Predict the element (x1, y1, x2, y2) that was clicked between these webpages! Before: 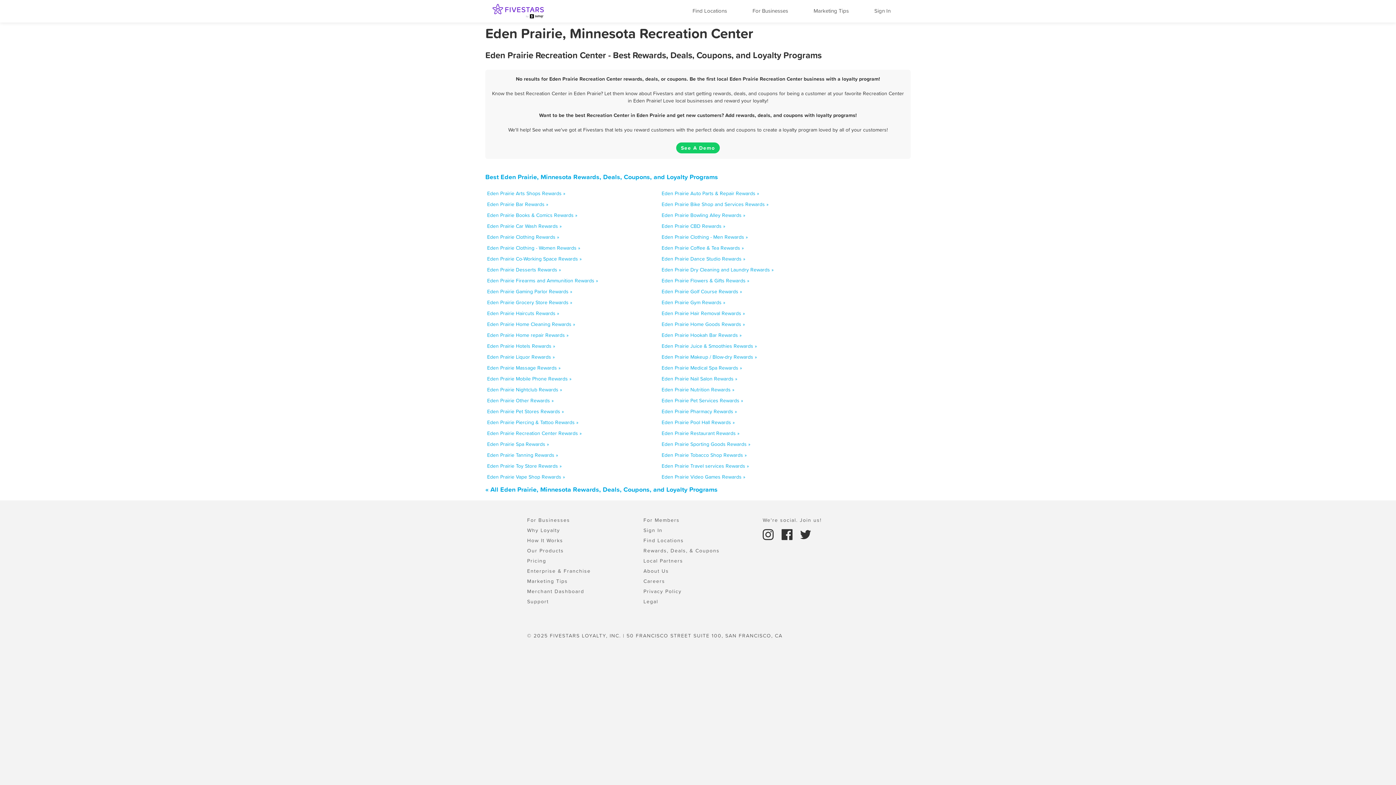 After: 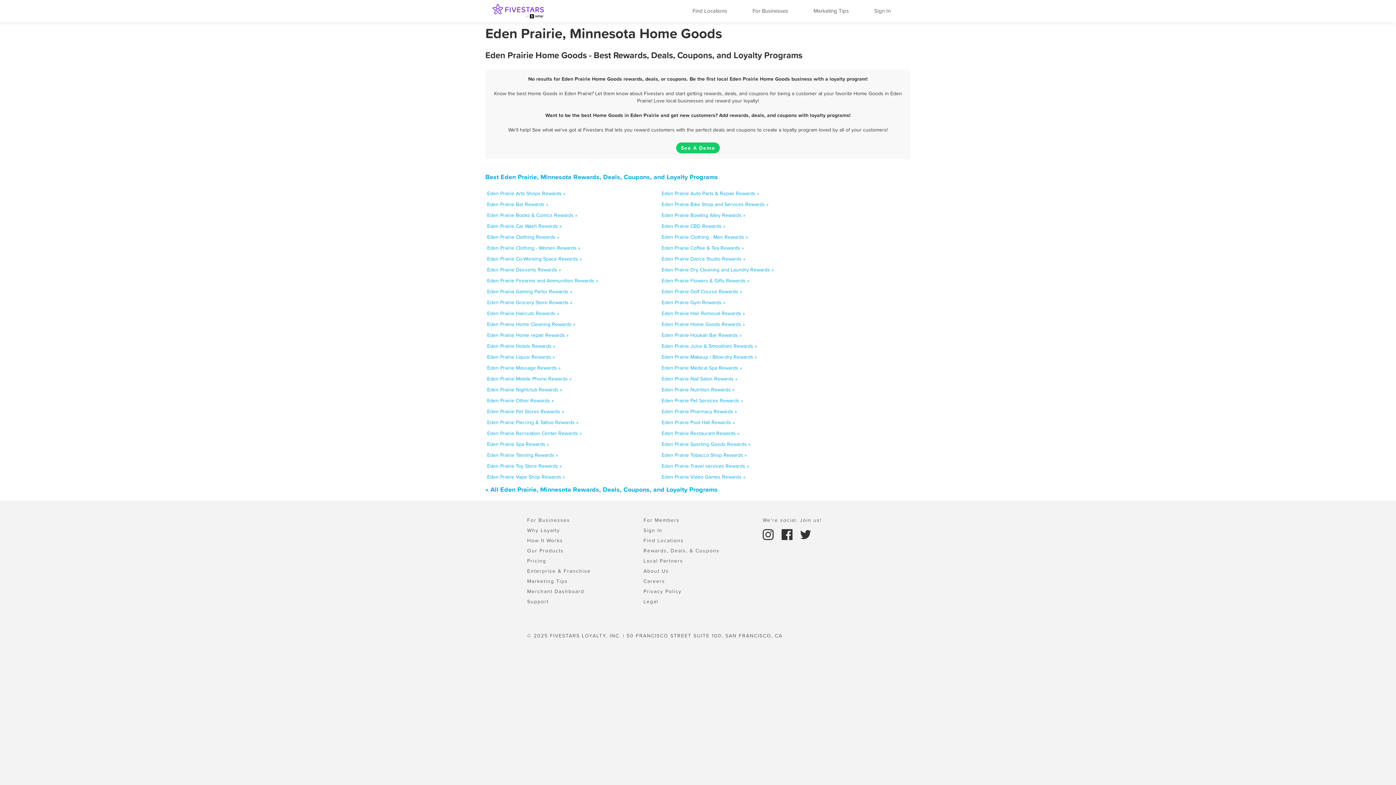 Action: label: Eden Prairie Home Goods Rewards » bbox: (661, 320, 745, 328)